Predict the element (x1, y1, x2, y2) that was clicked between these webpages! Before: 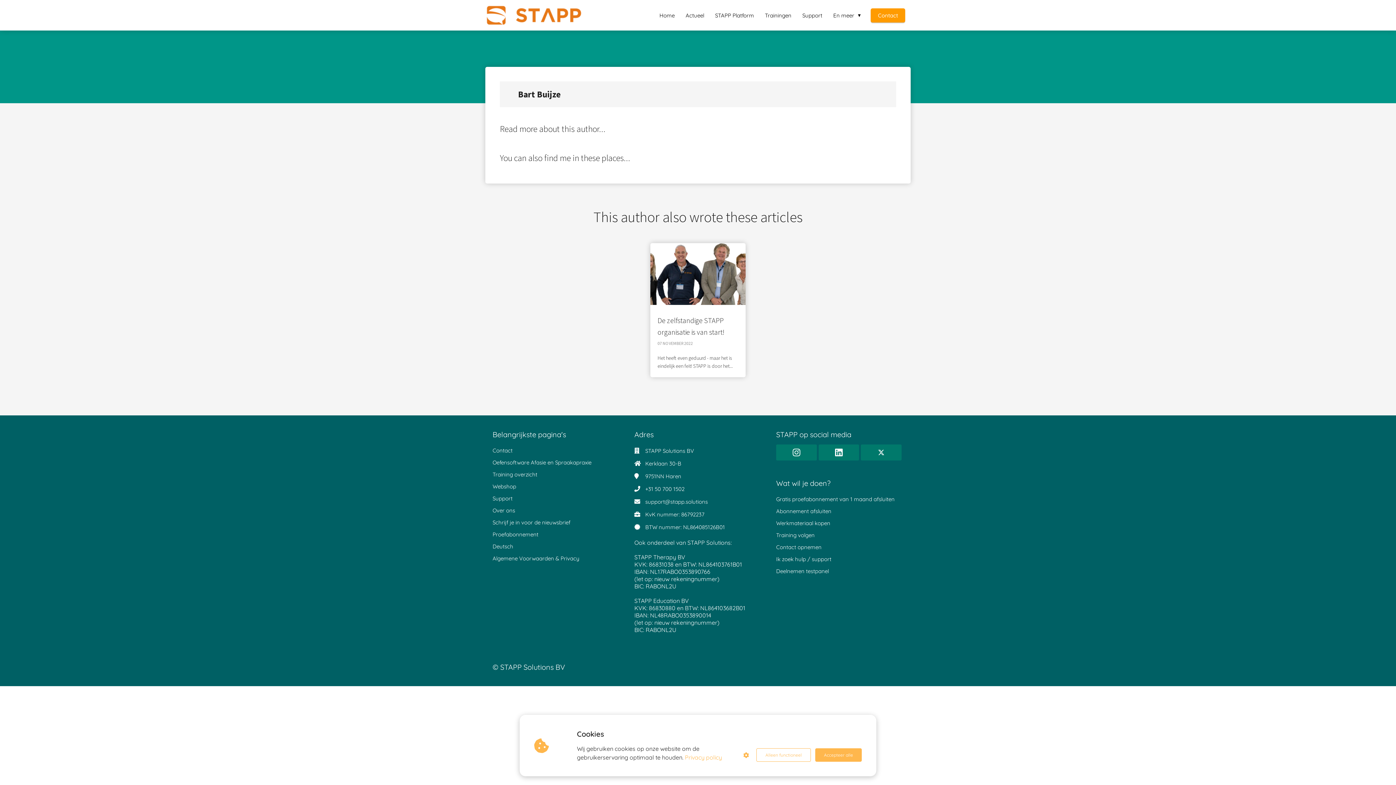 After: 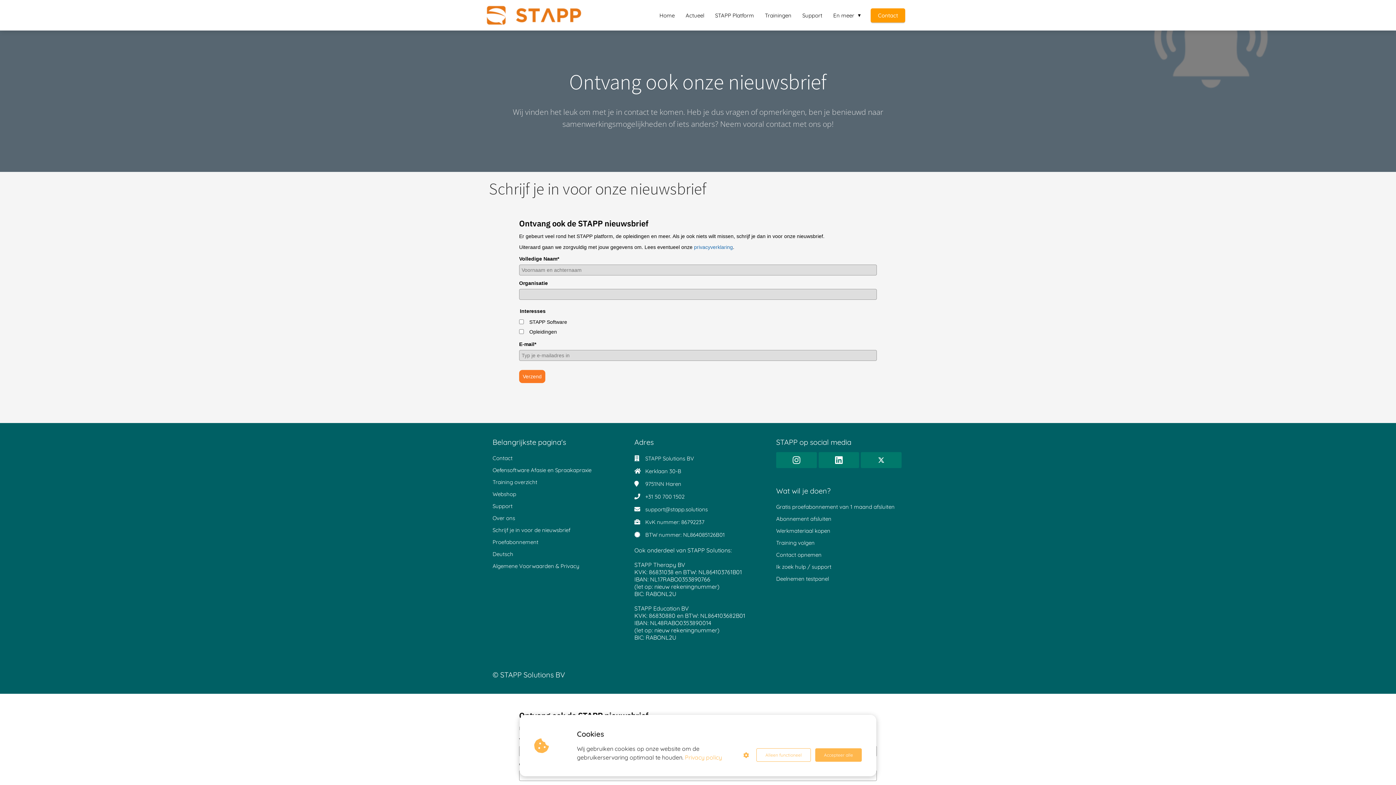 Action: label: Schrijf je in voor de nieuwsbrief bbox: (492, 516, 620, 528)